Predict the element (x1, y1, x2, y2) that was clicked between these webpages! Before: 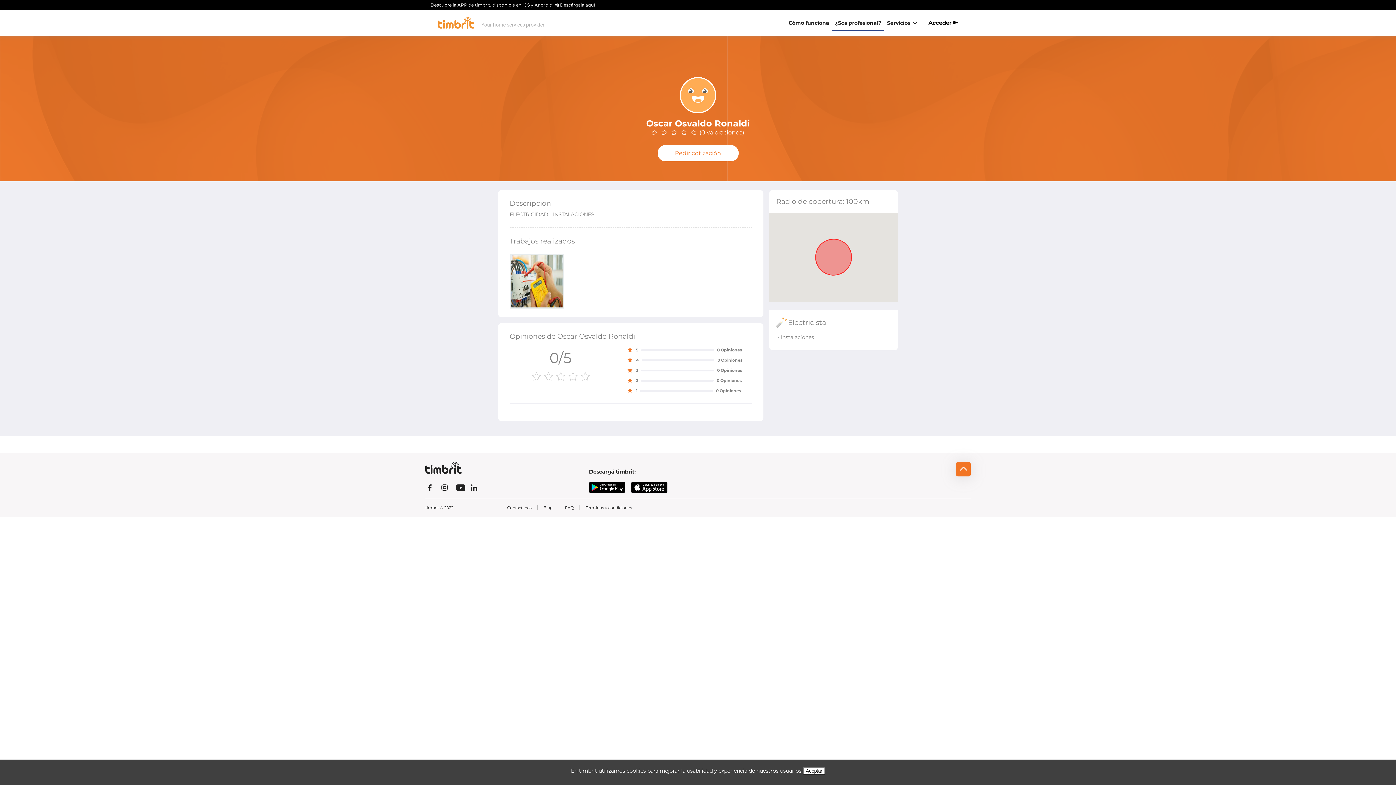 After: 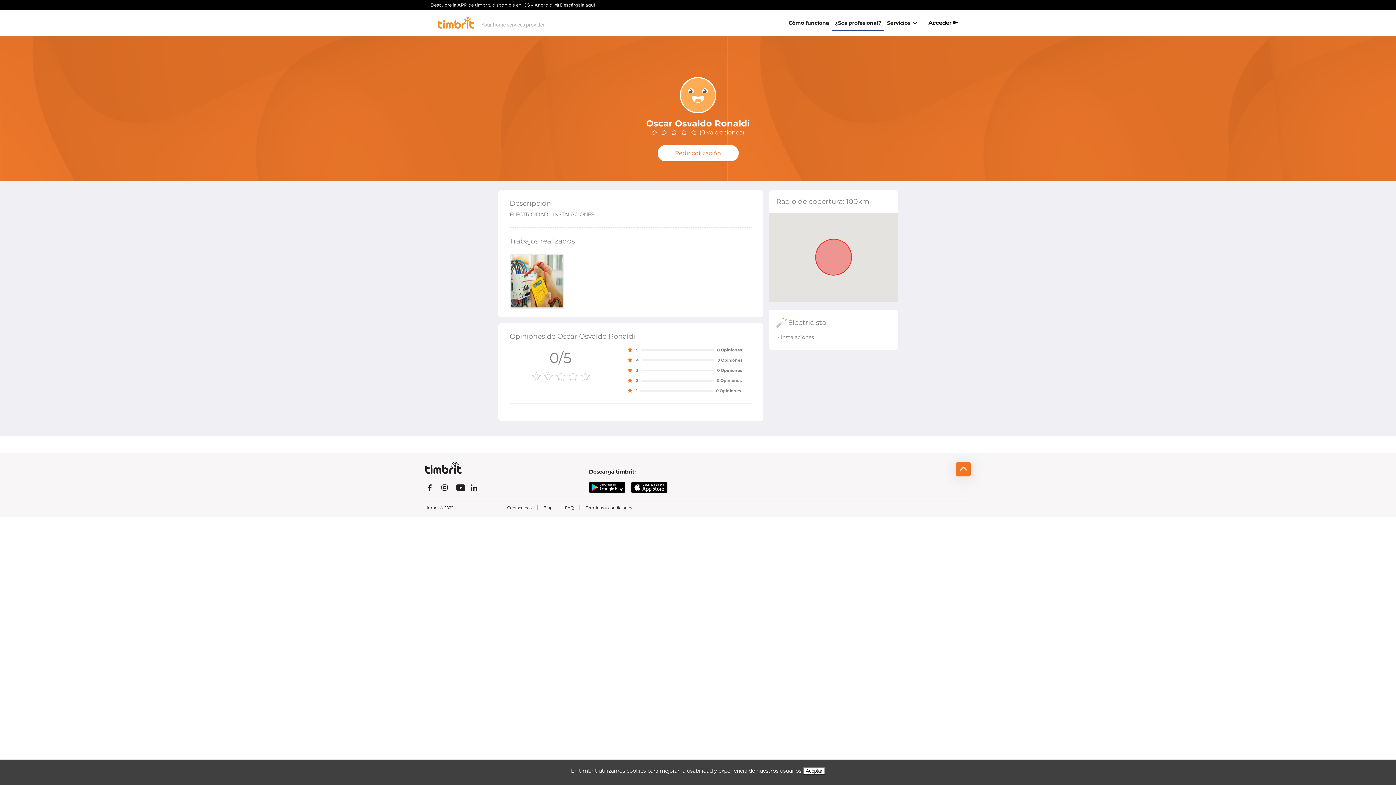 Action: label: Descárgala aquí bbox: (560, 2, 595, 7)